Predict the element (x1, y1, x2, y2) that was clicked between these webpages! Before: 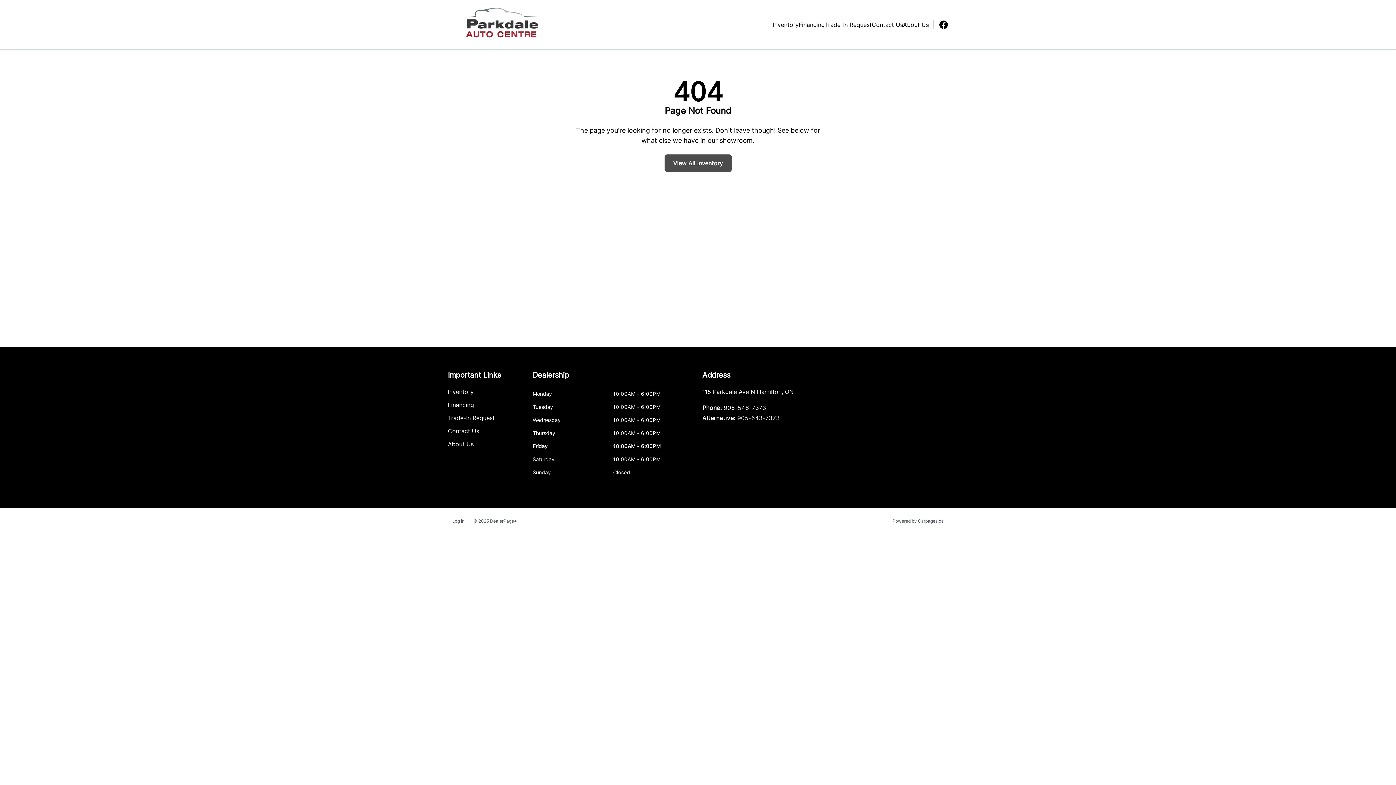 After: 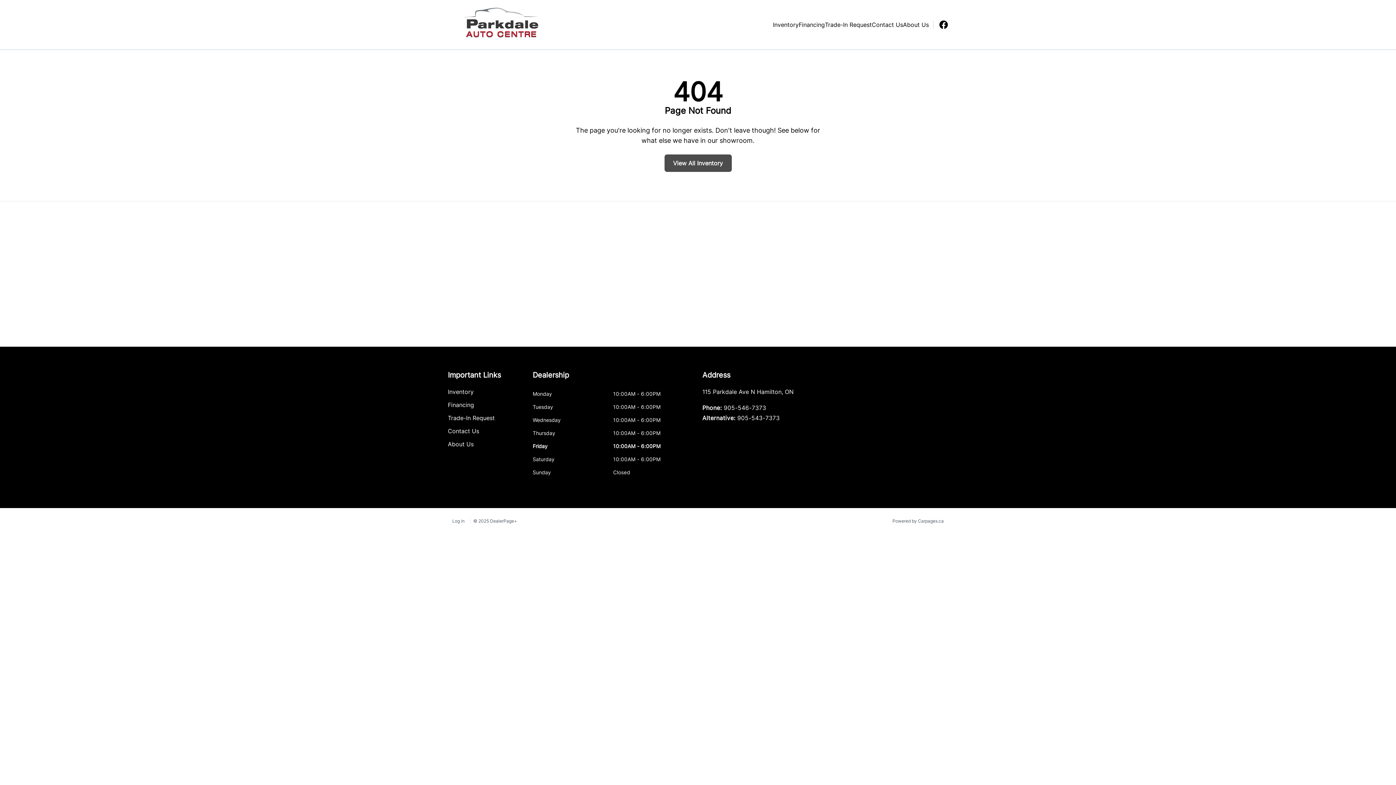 Action: label: Facebook icon bbox: (939, 20, 948, 29)